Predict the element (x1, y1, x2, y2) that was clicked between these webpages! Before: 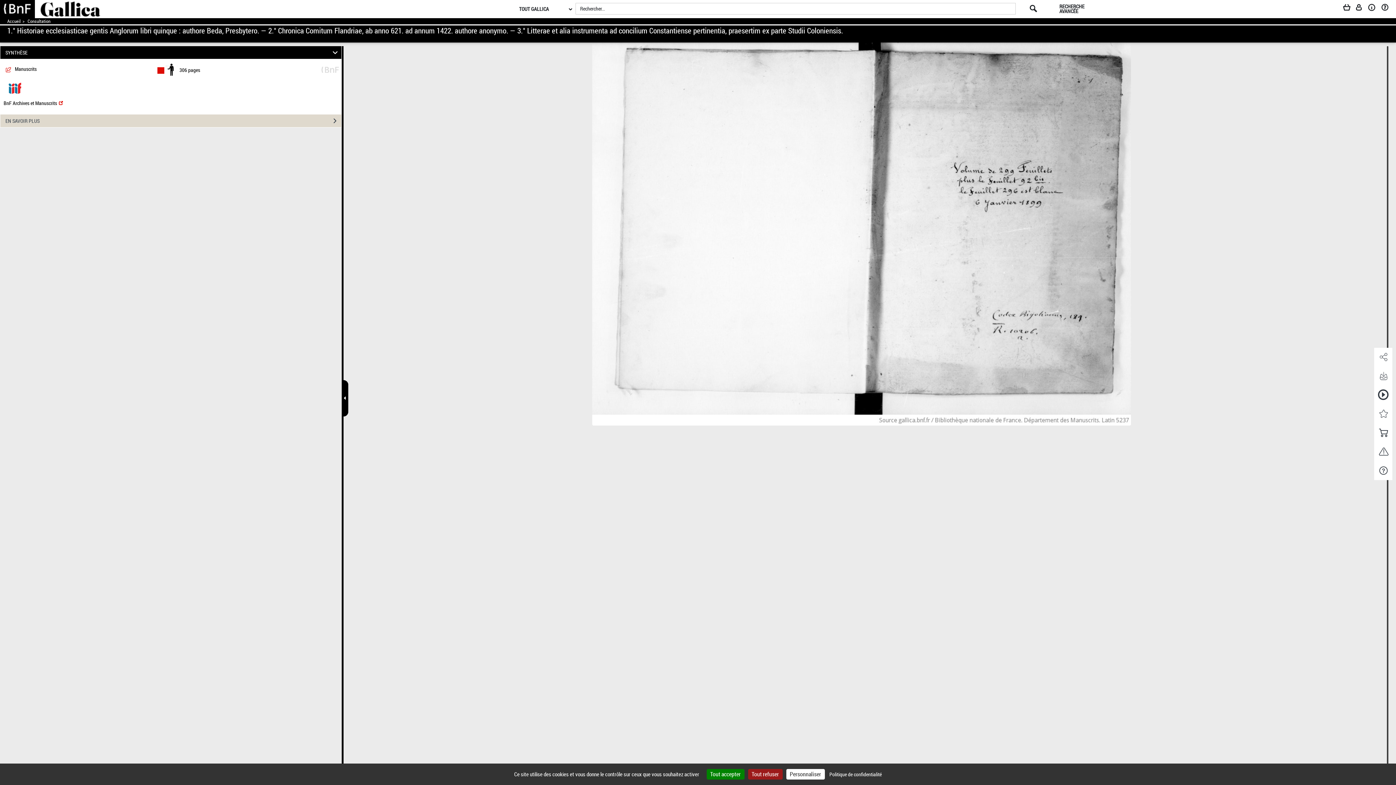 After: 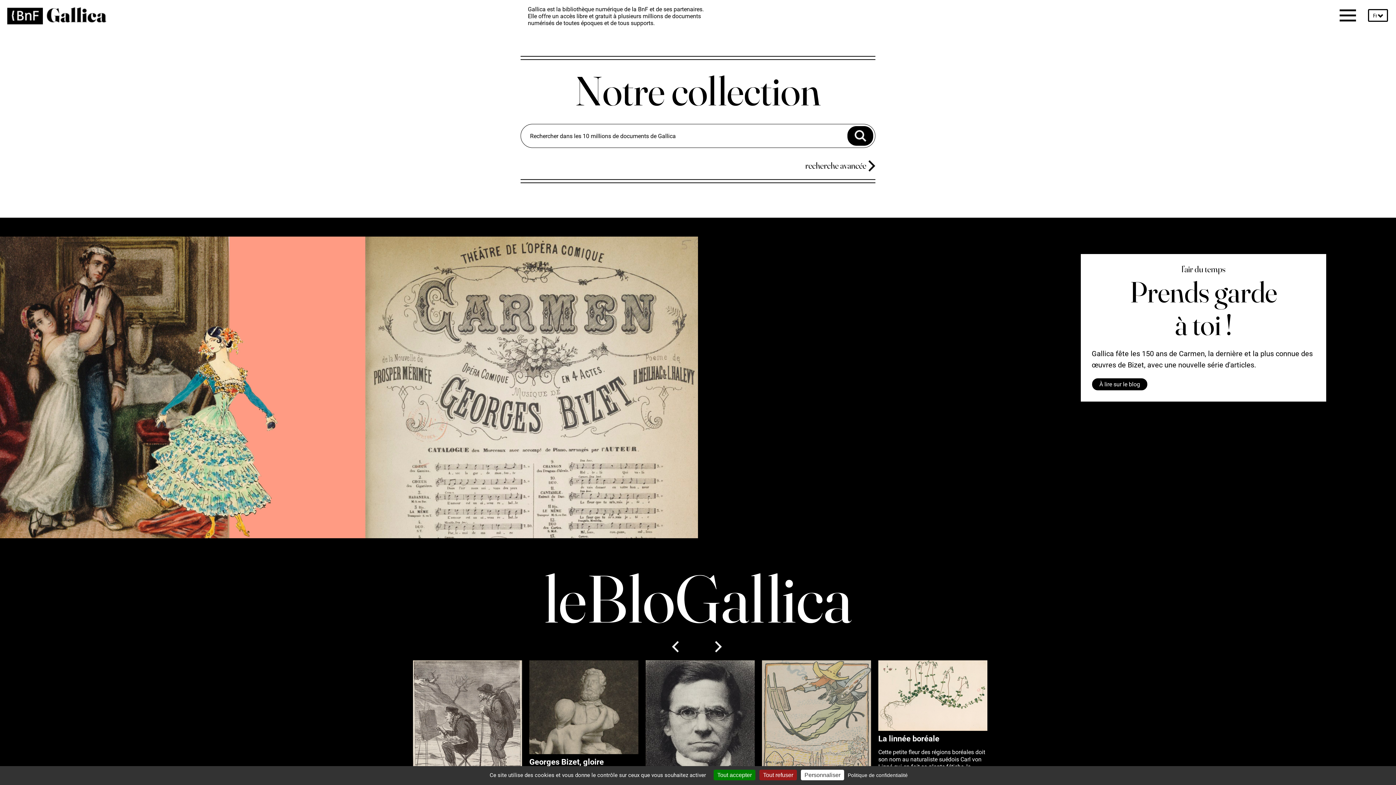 Action: label: Accéder à la page d'accueil de Gallica bbox: (7, 18, 20, 24)